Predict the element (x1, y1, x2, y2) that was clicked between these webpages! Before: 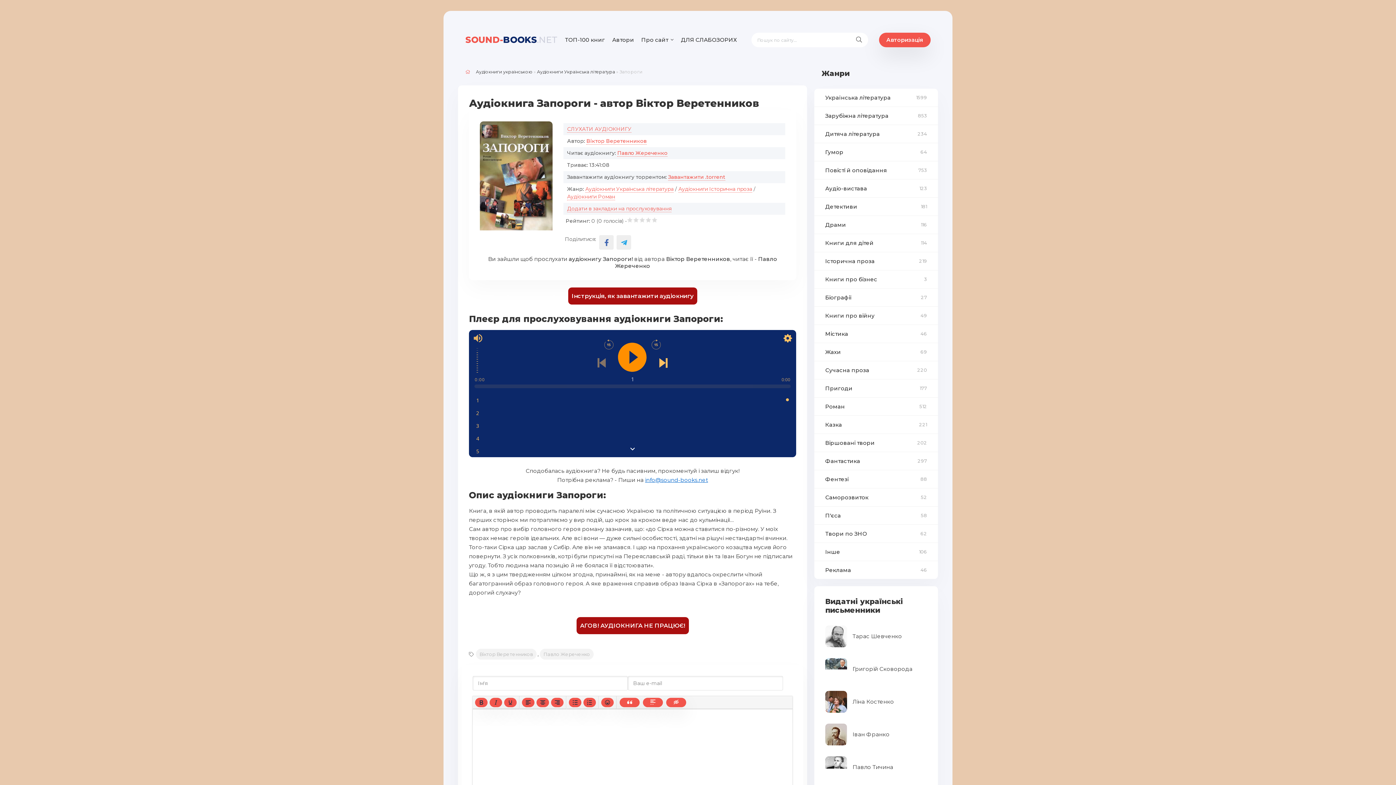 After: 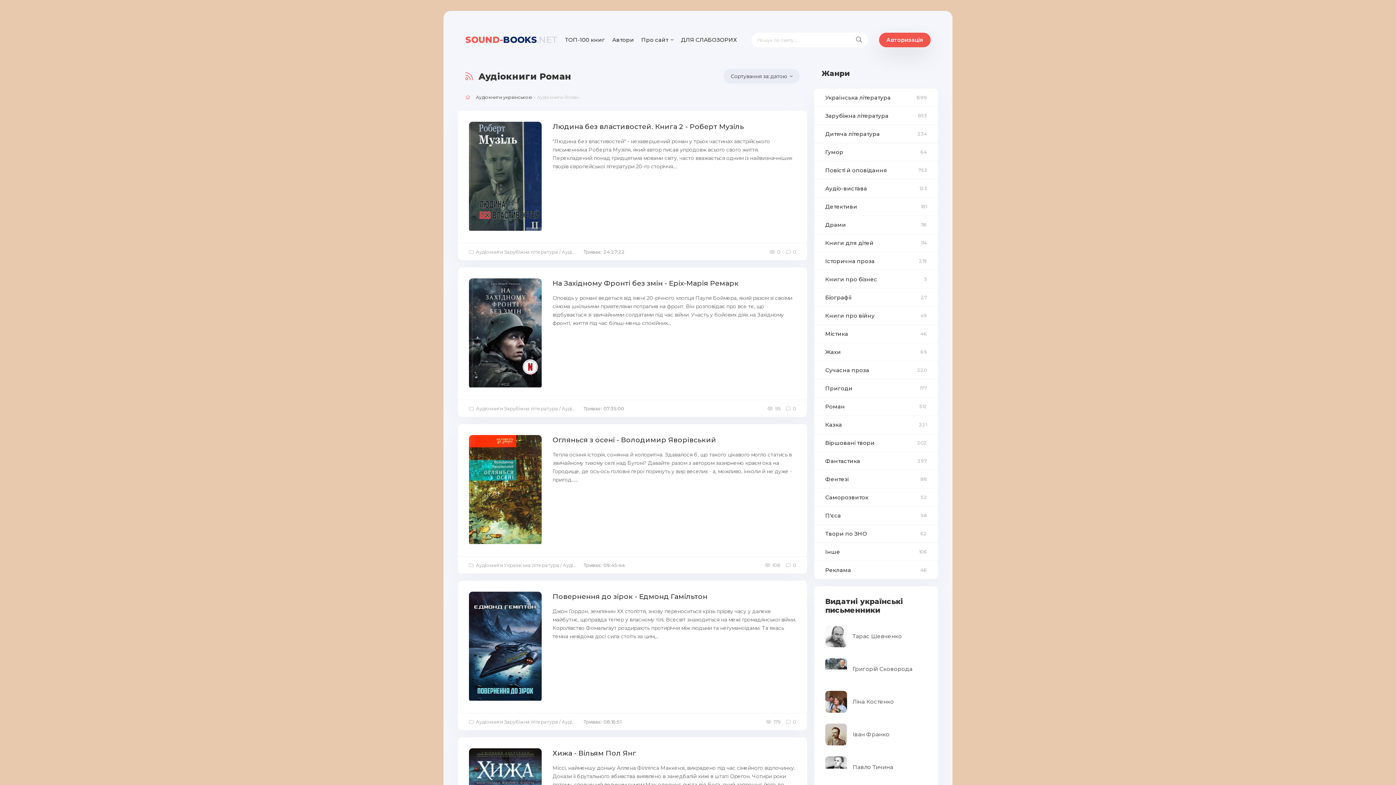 Action: bbox: (567, 193, 615, 200) label: Аудіокниги Роман